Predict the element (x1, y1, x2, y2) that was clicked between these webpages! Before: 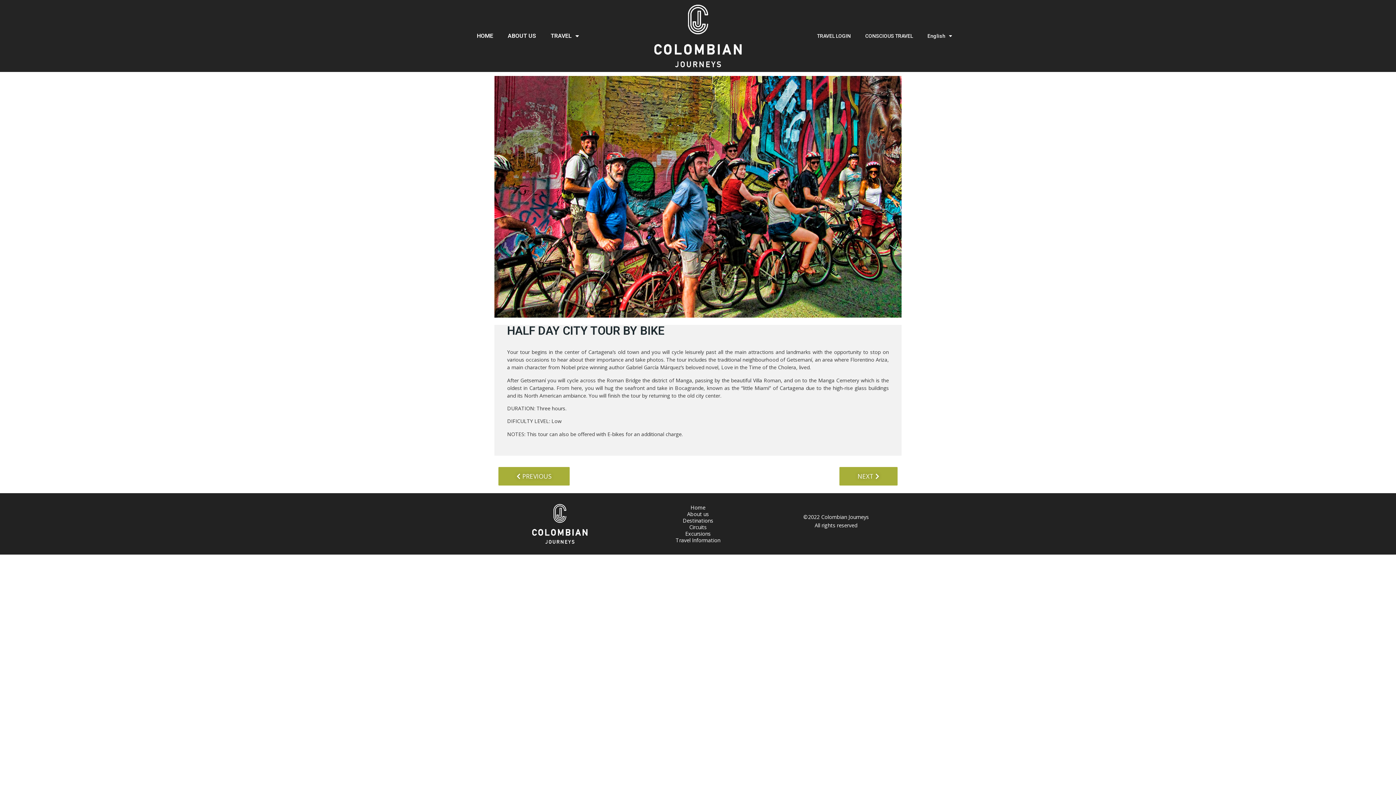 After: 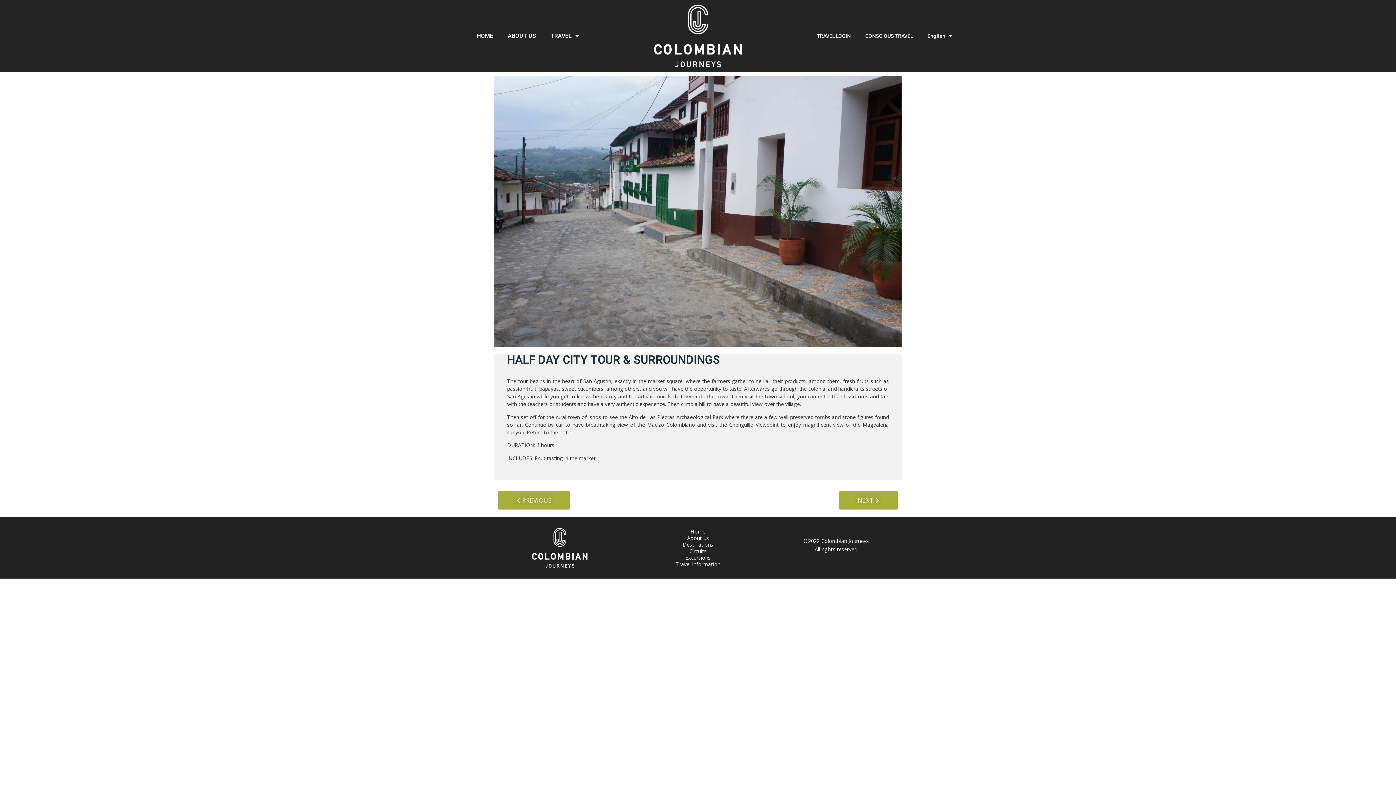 Action: bbox: (498, 466, 570, 486) label: PREVIOUS